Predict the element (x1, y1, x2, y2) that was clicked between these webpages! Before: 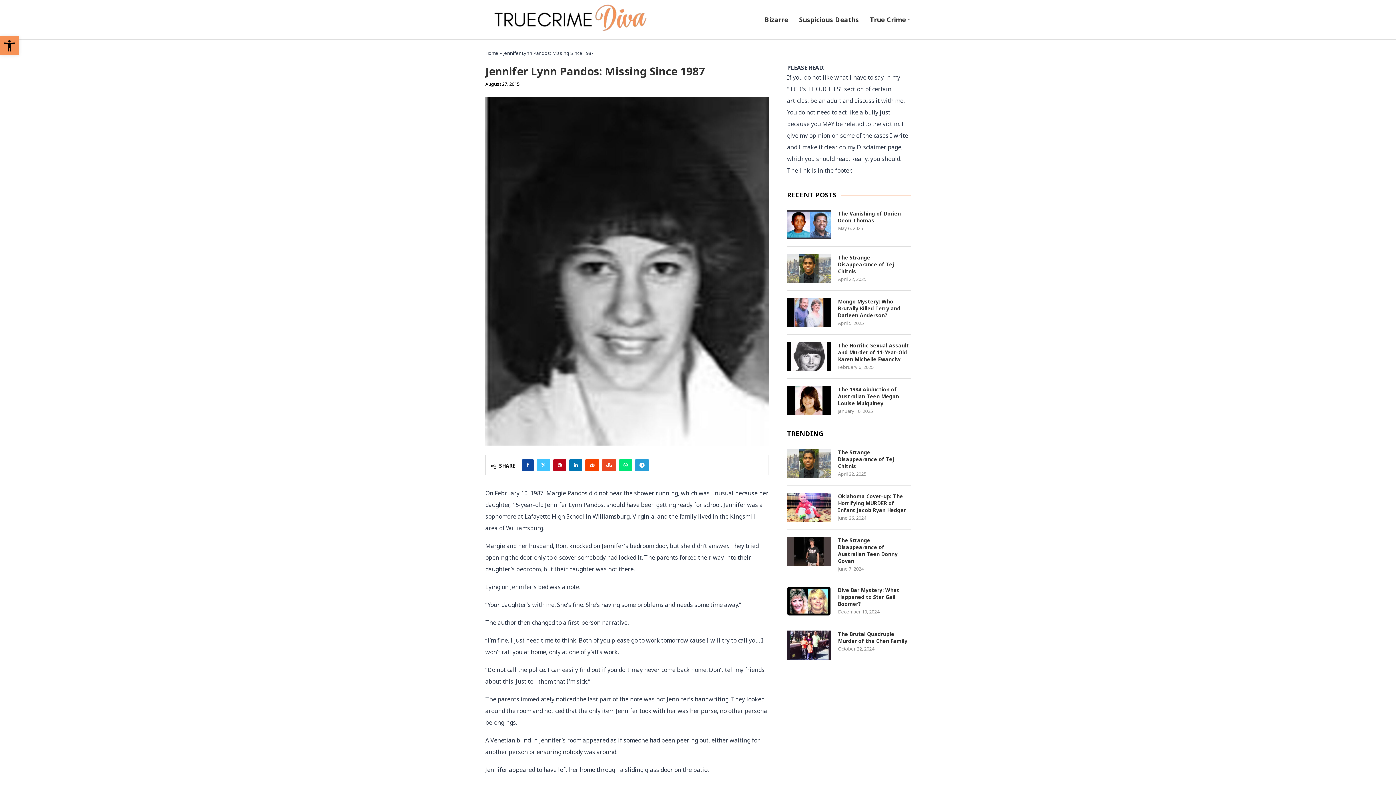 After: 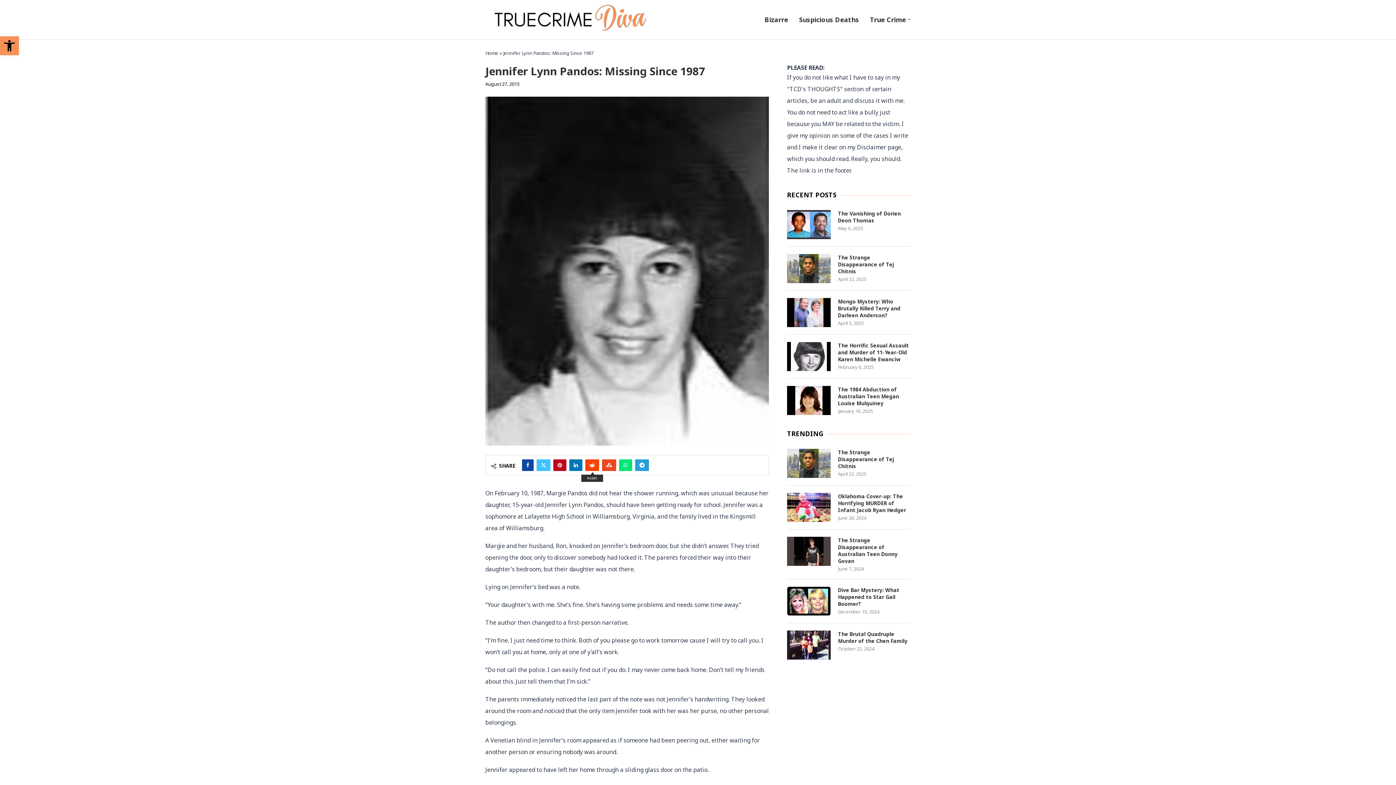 Action: bbox: (585, 459, 599, 471) label: Share on Reddit